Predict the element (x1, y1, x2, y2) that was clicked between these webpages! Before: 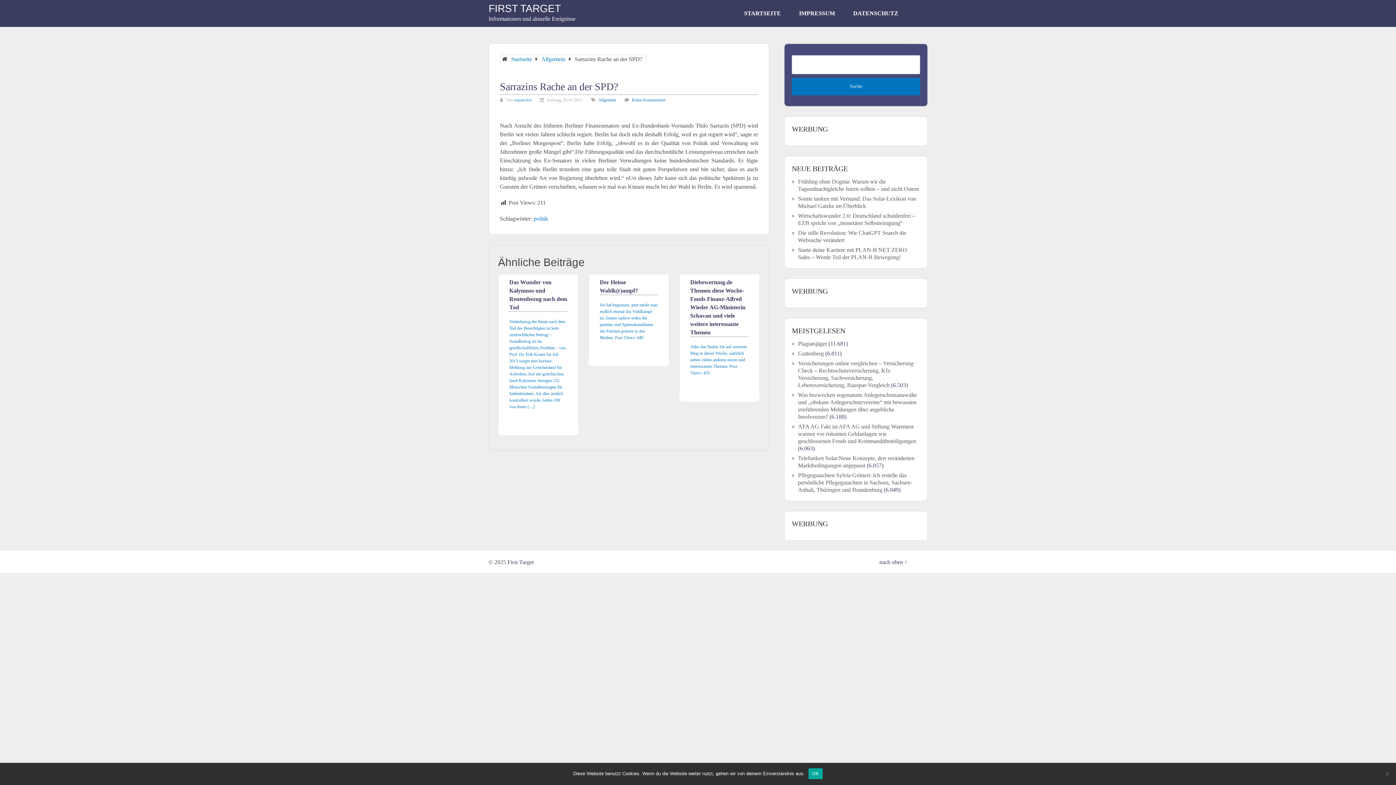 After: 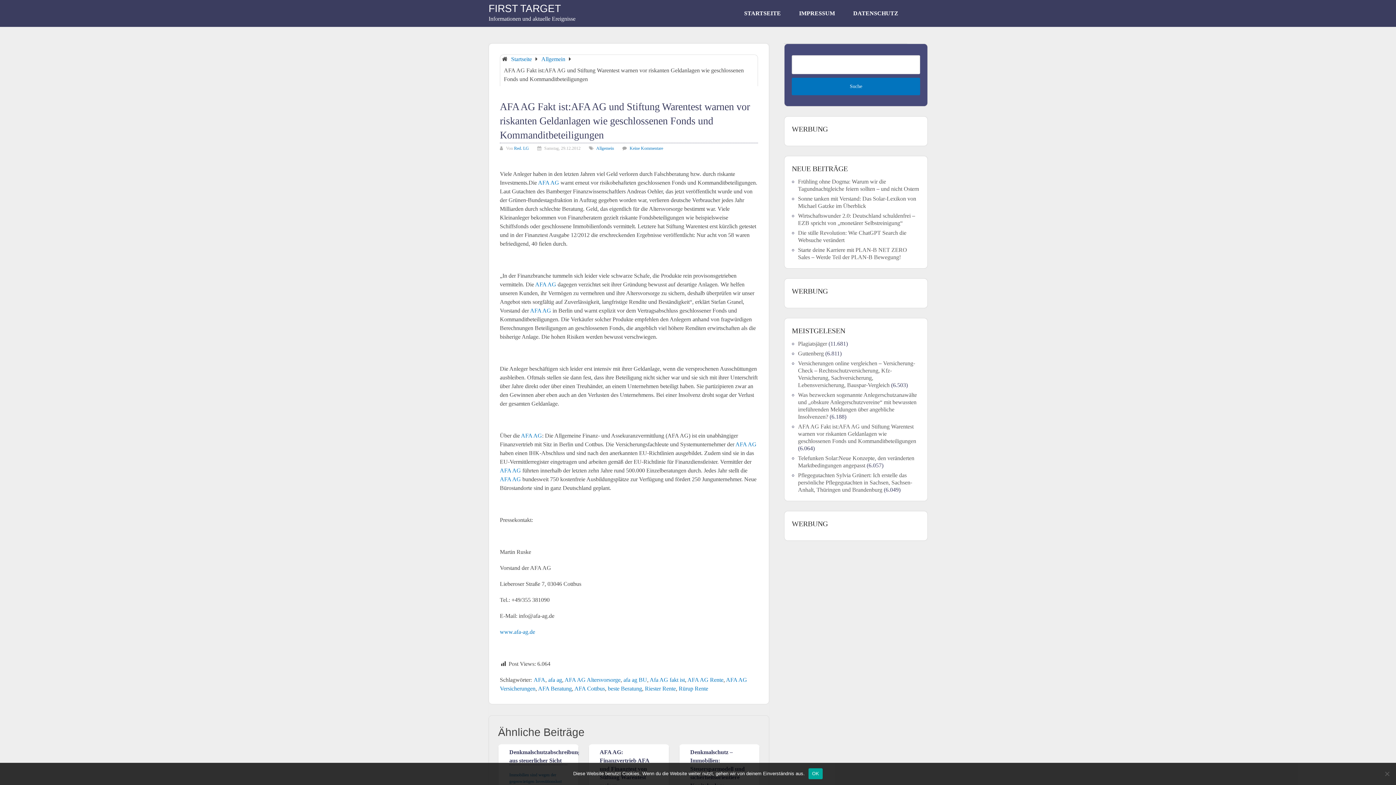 Action: label: AFA AG Fakt ist:AFA AG und Stiftung Warentest warnen vor riskanten Geldanlagen wie geschlossenen Fonds und Kommanditbeteiligungen bbox: (798, 423, 916, 444)